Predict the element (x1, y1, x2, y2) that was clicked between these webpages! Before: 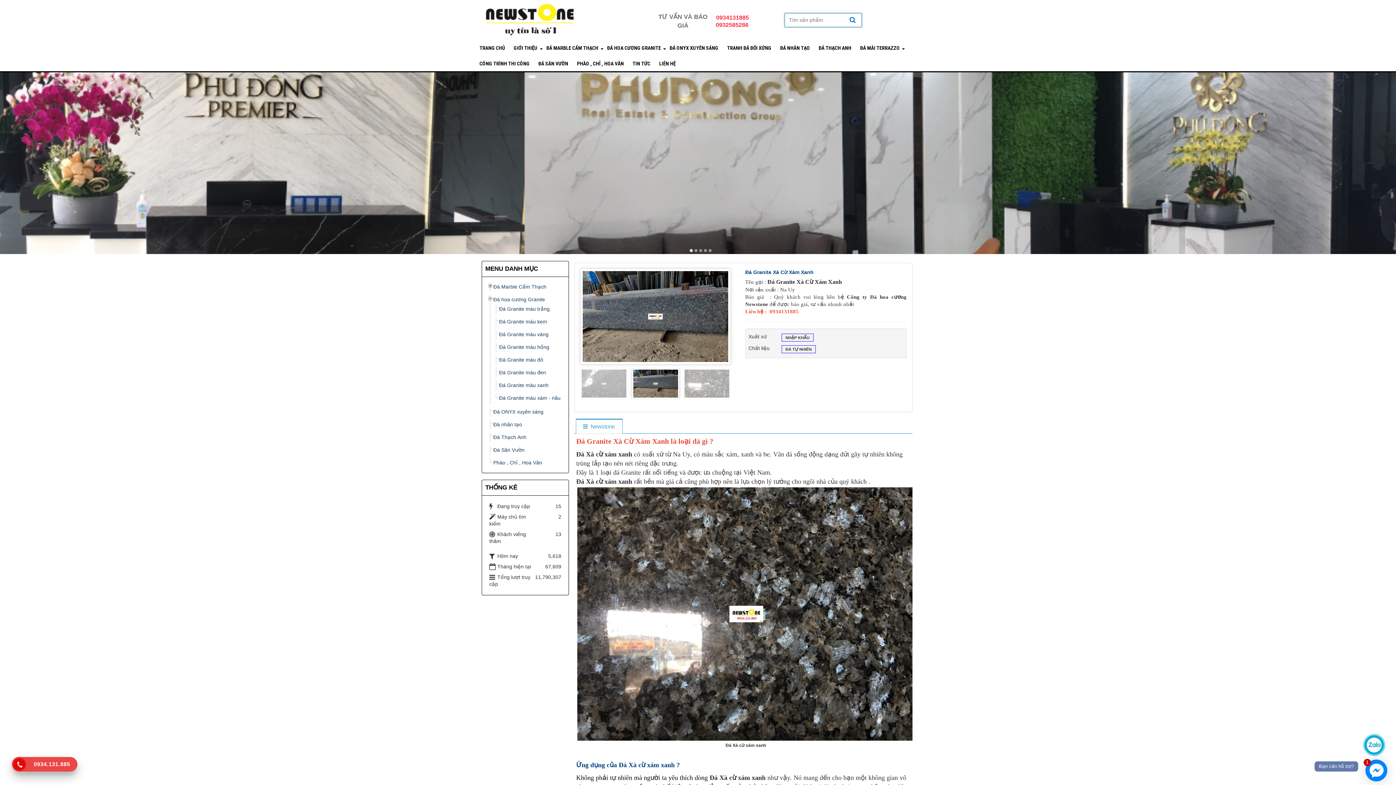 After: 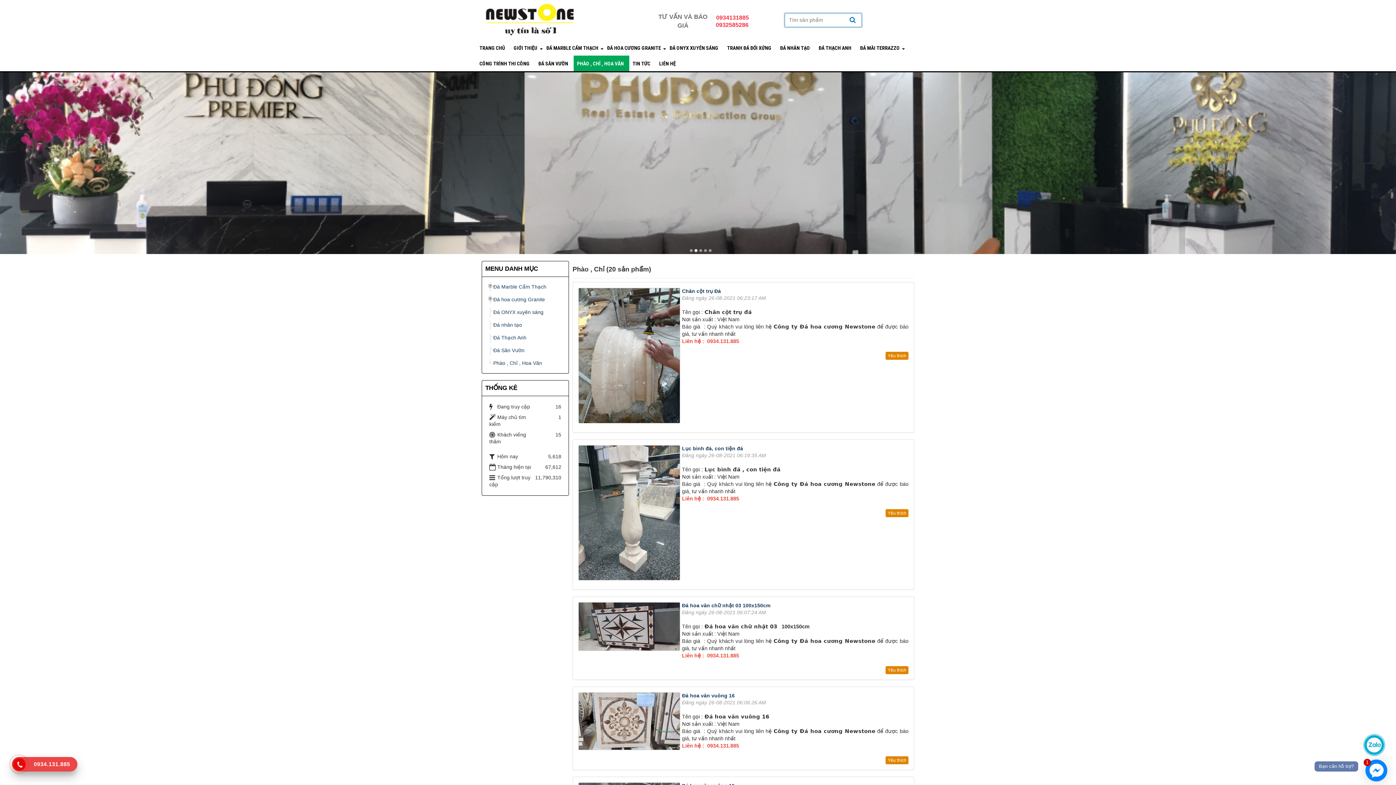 Action: bbox: (573, 55, 629, 71) label: PHÀO , CHỈ , HOA VĂN